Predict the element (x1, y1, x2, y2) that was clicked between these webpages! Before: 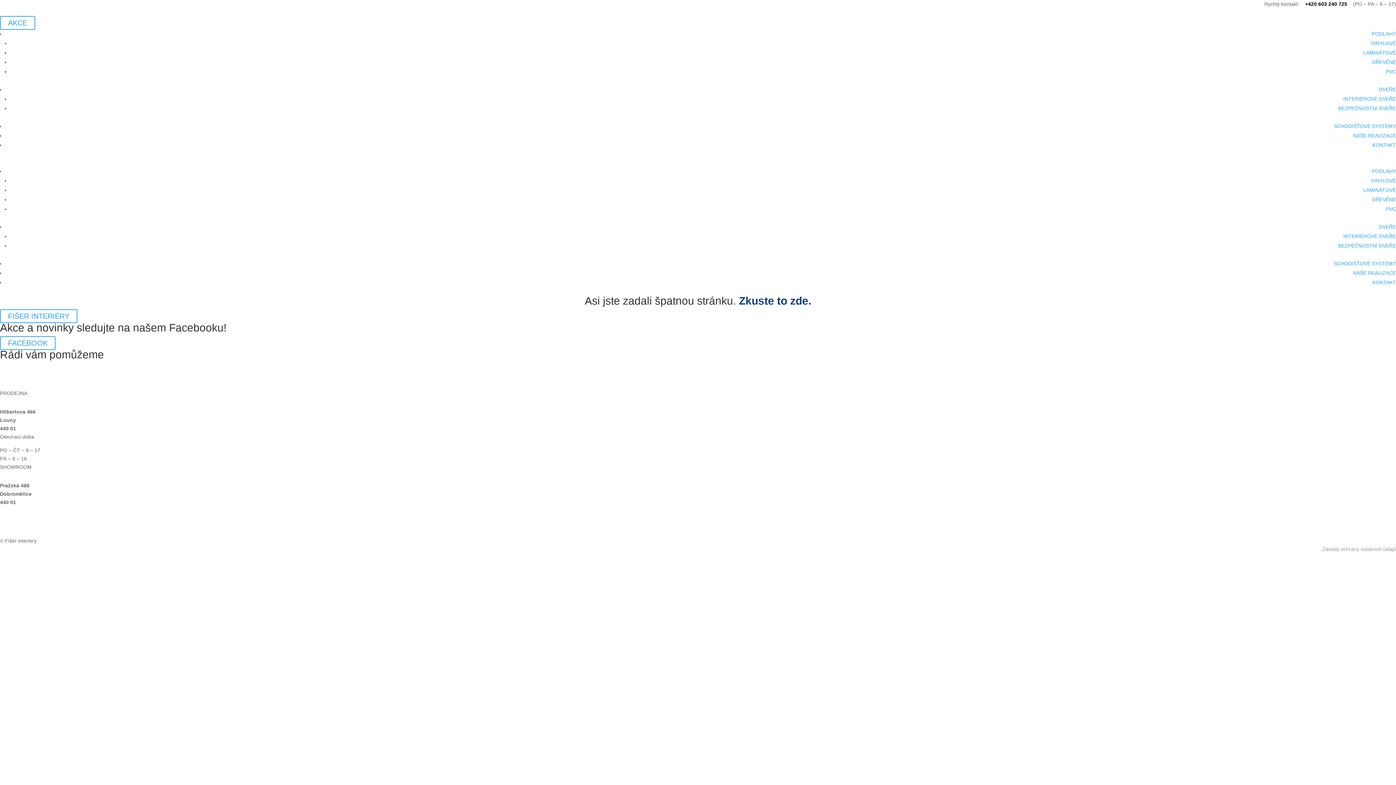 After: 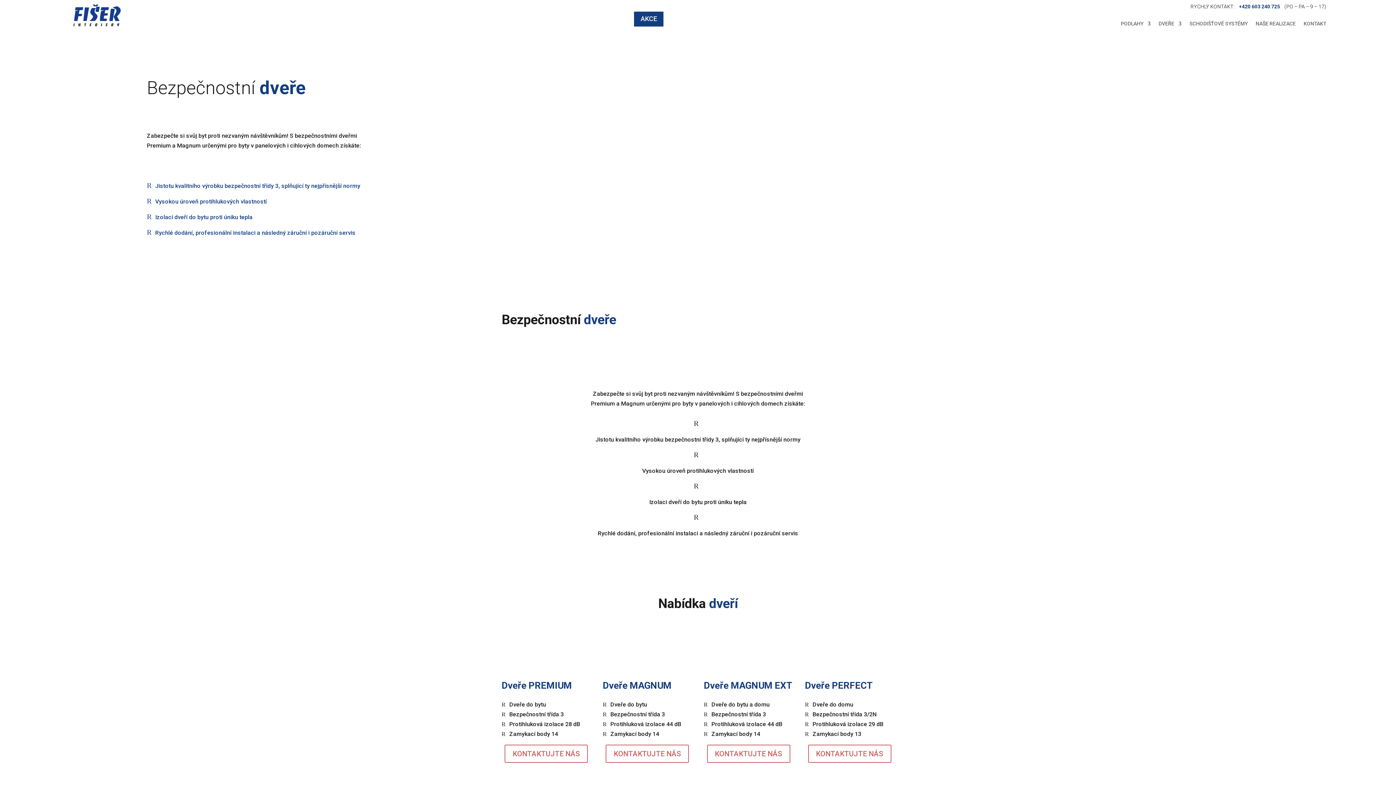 Action: bbox: (1338, 242, 1396, 248) label: BEZPEČNOSTNÍ DVEŘE